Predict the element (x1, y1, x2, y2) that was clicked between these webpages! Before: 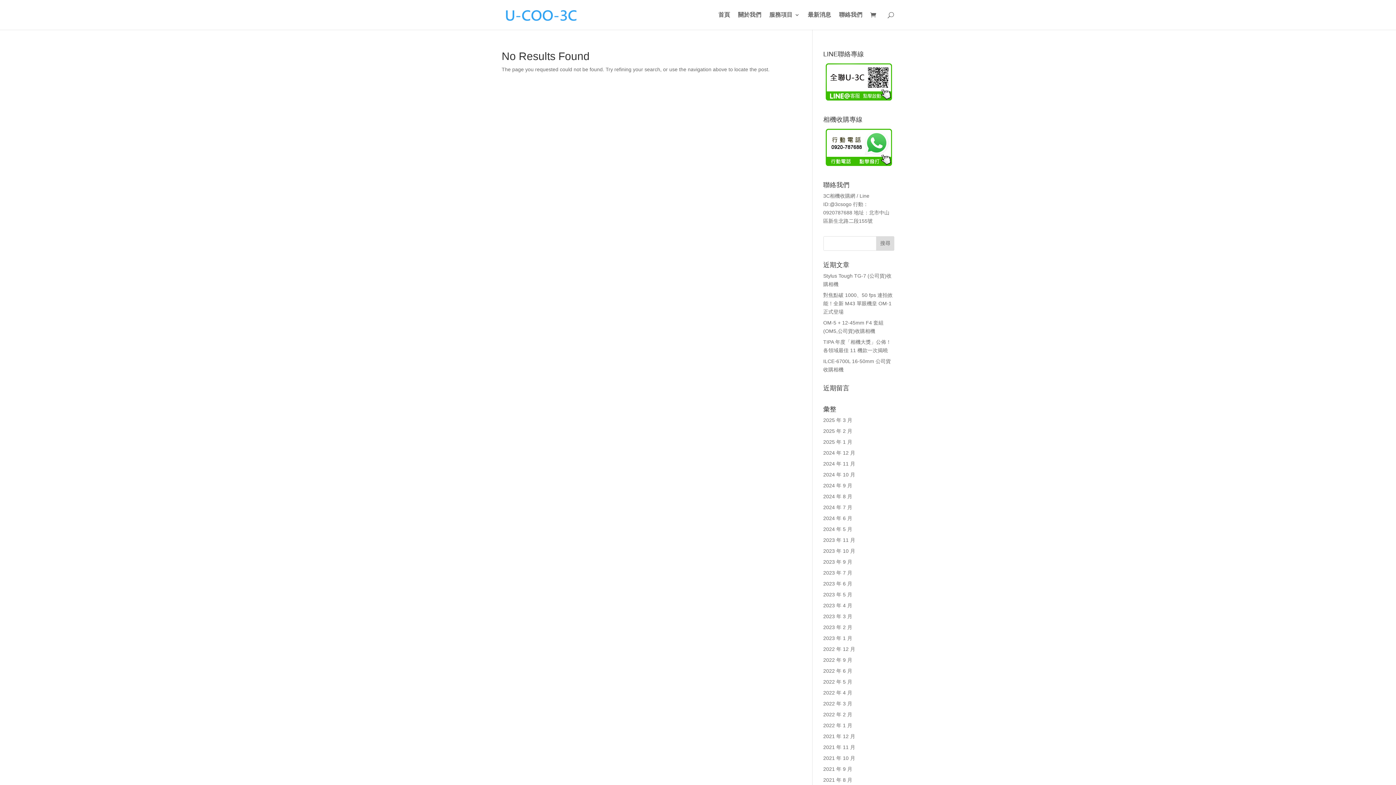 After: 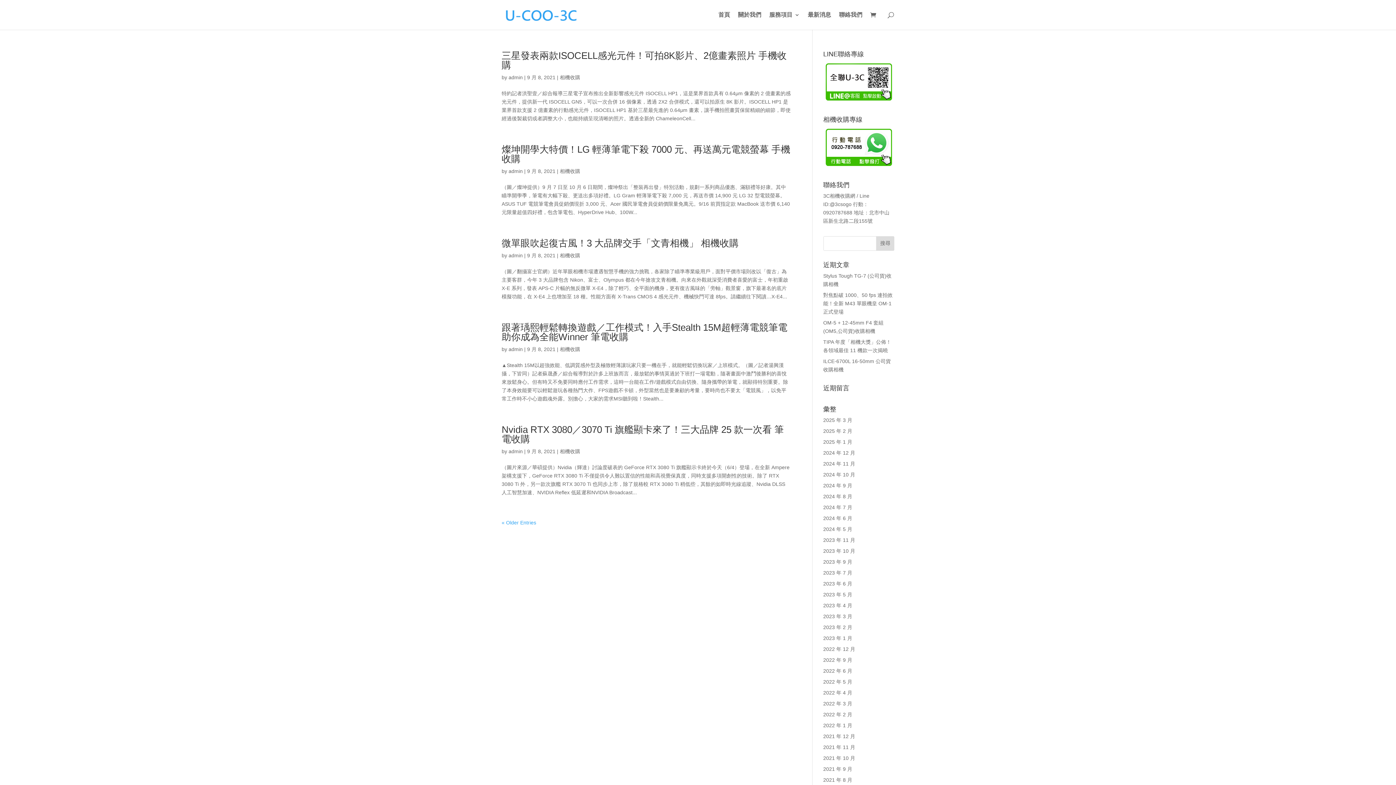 Action: bbox: (823, 766, 852, 772) label: 2021 年 9 月